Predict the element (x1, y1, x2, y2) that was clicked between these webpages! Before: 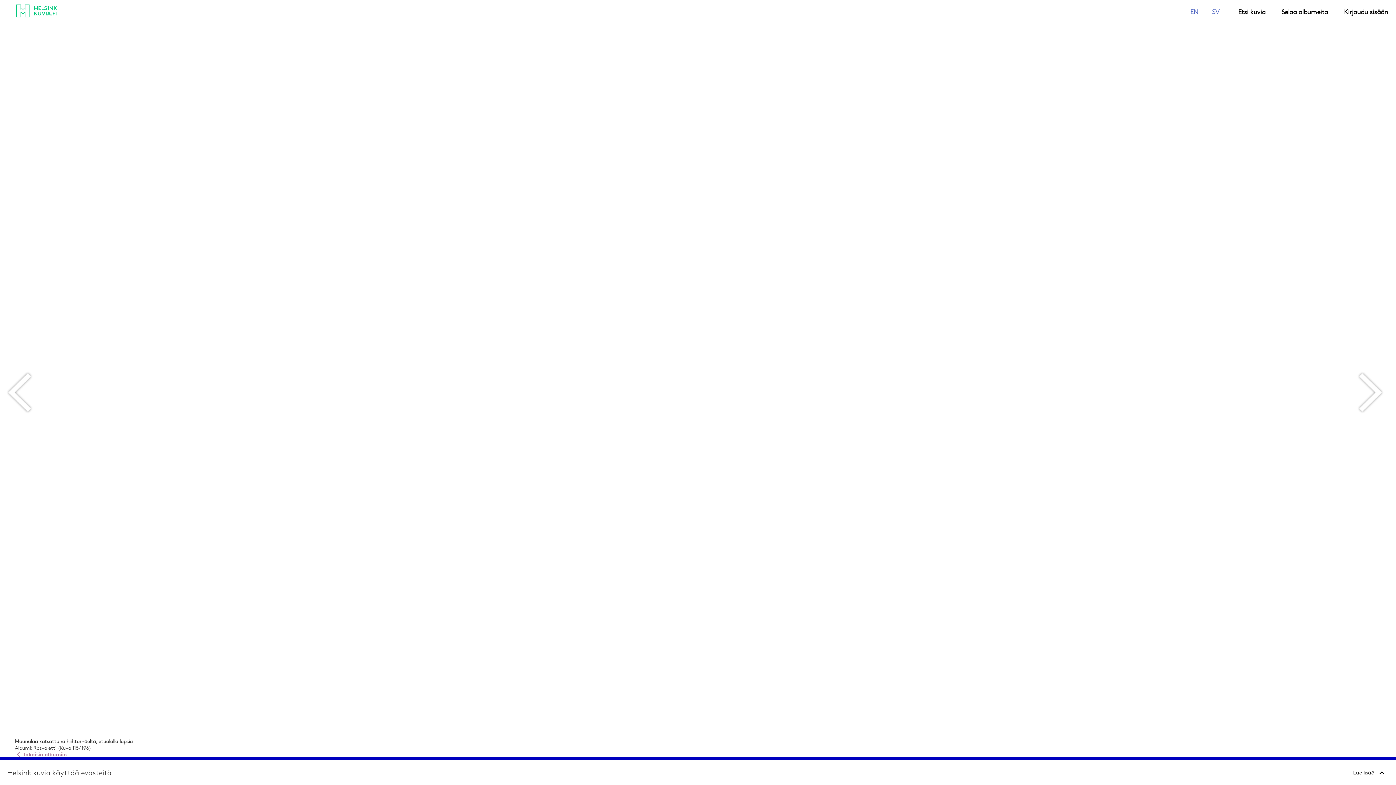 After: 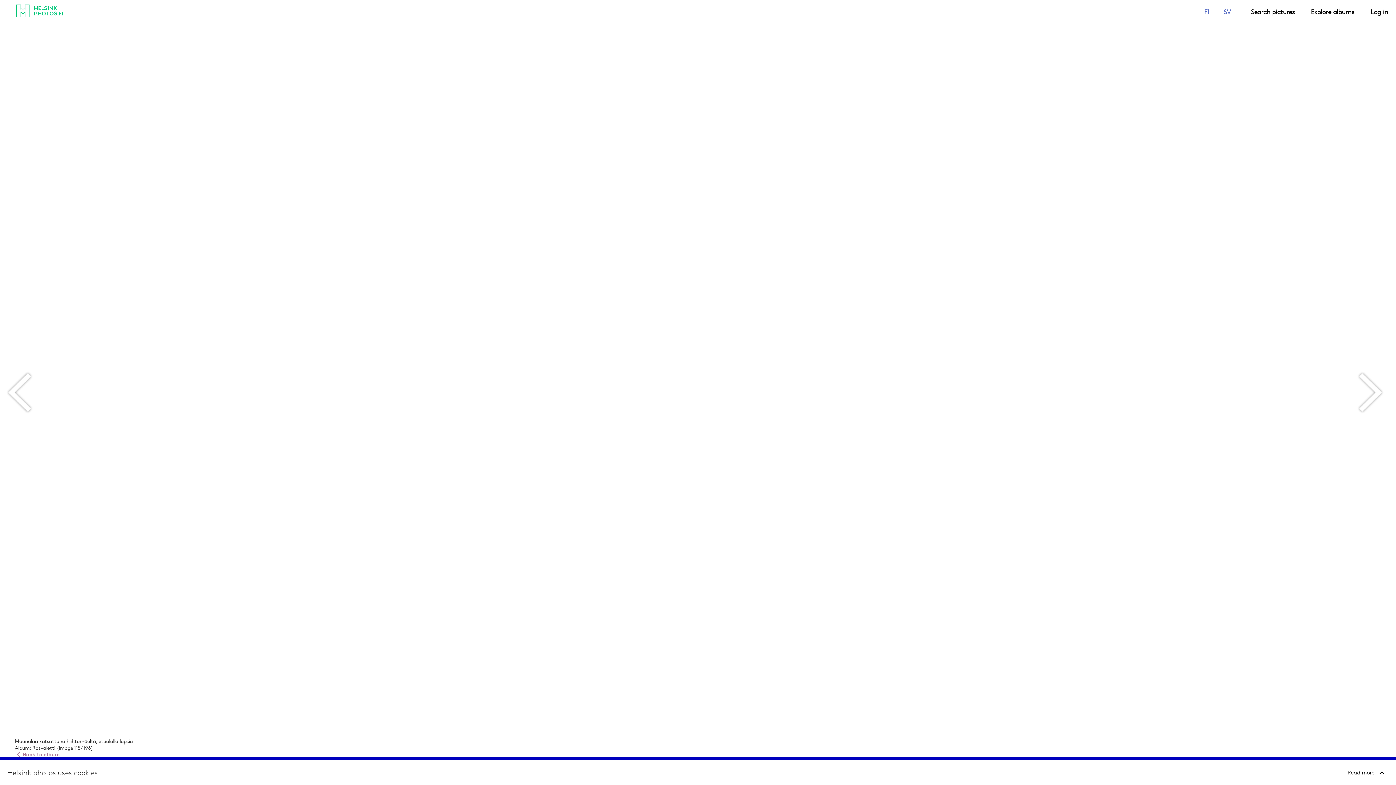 Action: bbox: (1190, 7, 1198, 16) label: In English